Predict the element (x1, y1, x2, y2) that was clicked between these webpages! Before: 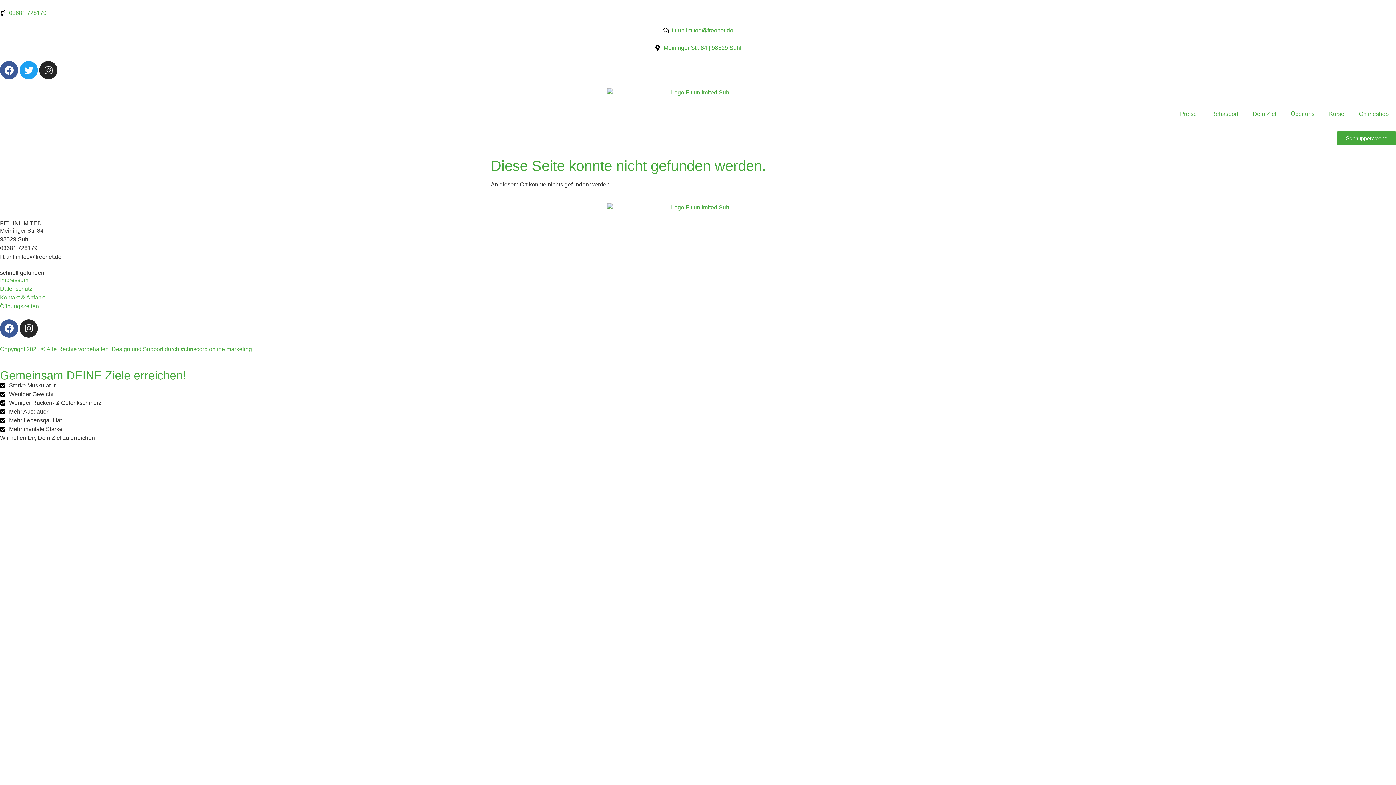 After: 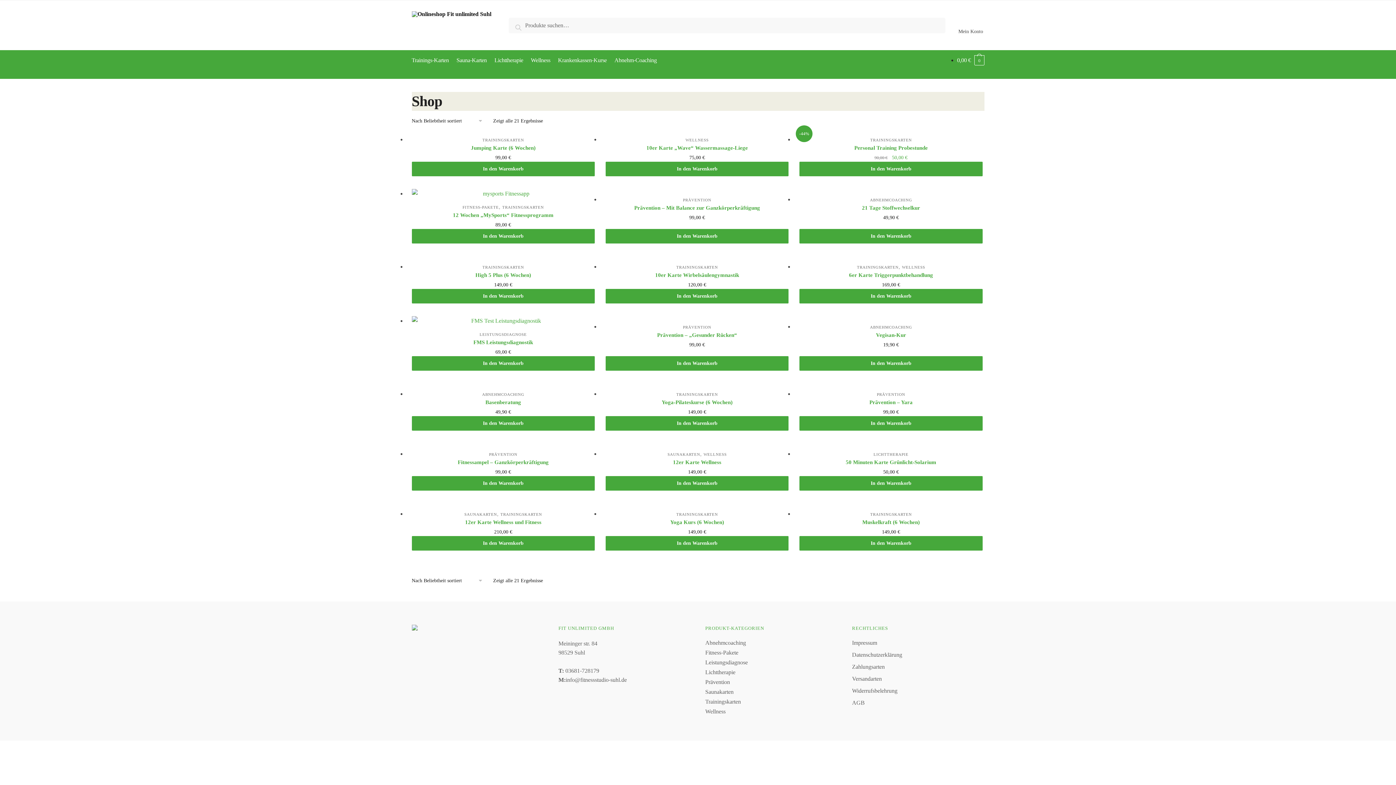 Action: bbox: (1352, 105, 1396, 122) label: Onlineshop